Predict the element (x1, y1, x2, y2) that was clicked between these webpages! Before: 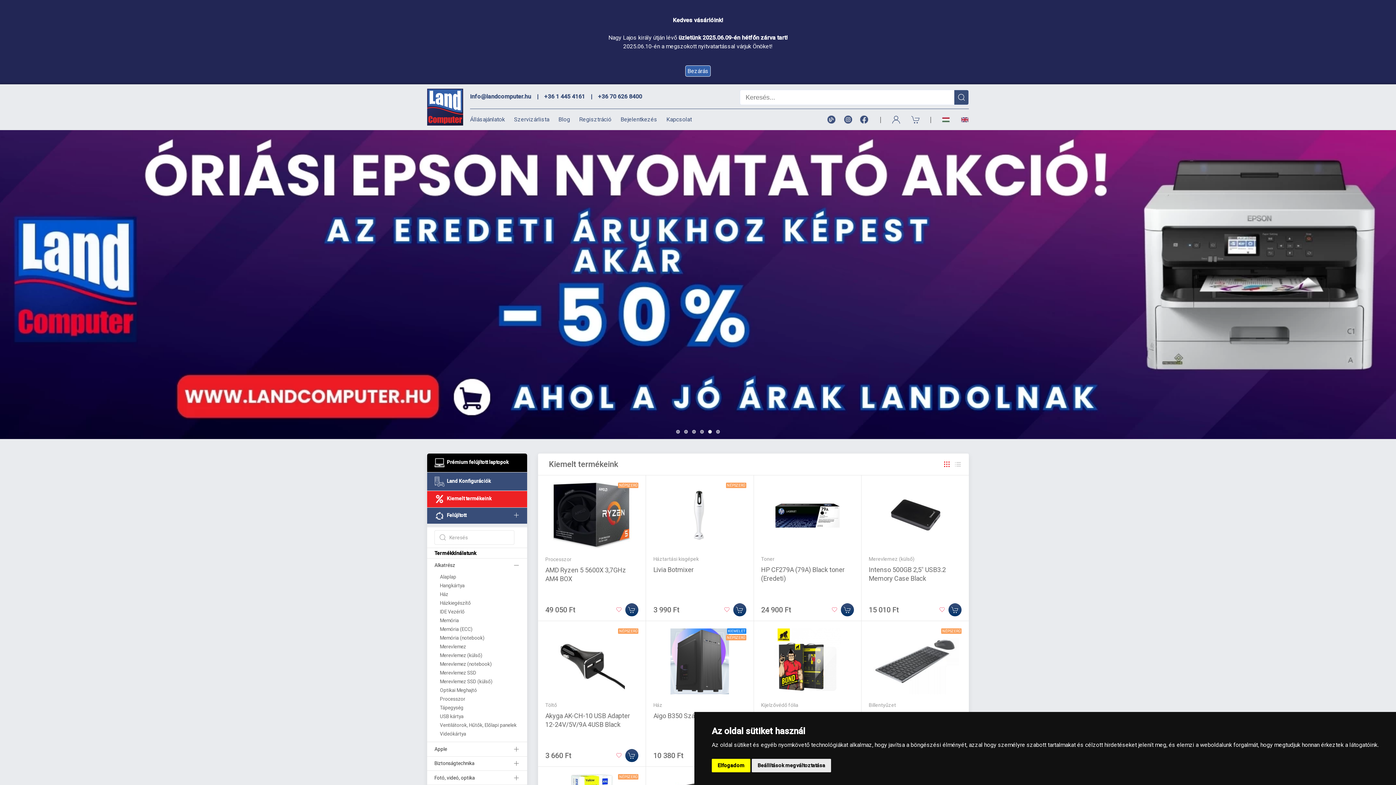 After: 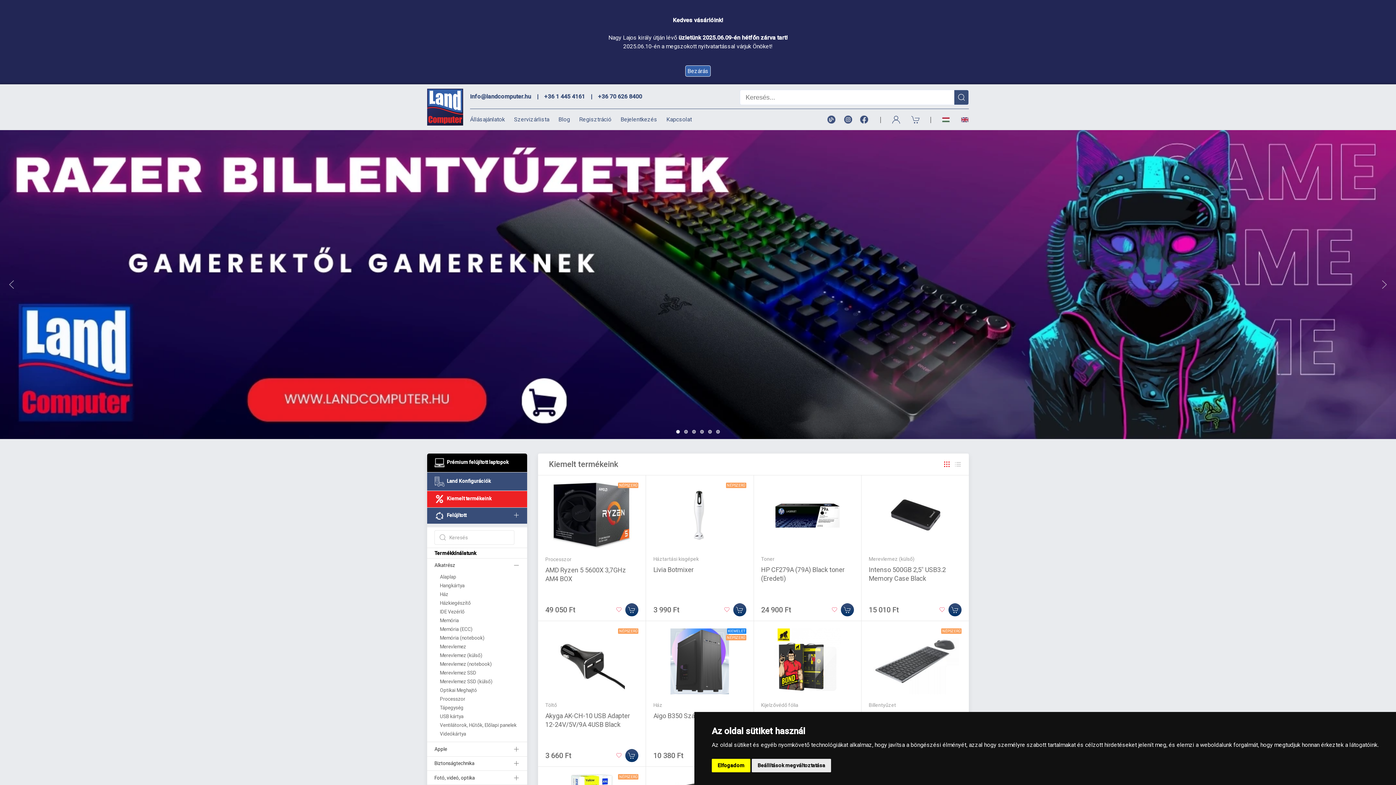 Action: bbox: (676, 430, 680, 433)